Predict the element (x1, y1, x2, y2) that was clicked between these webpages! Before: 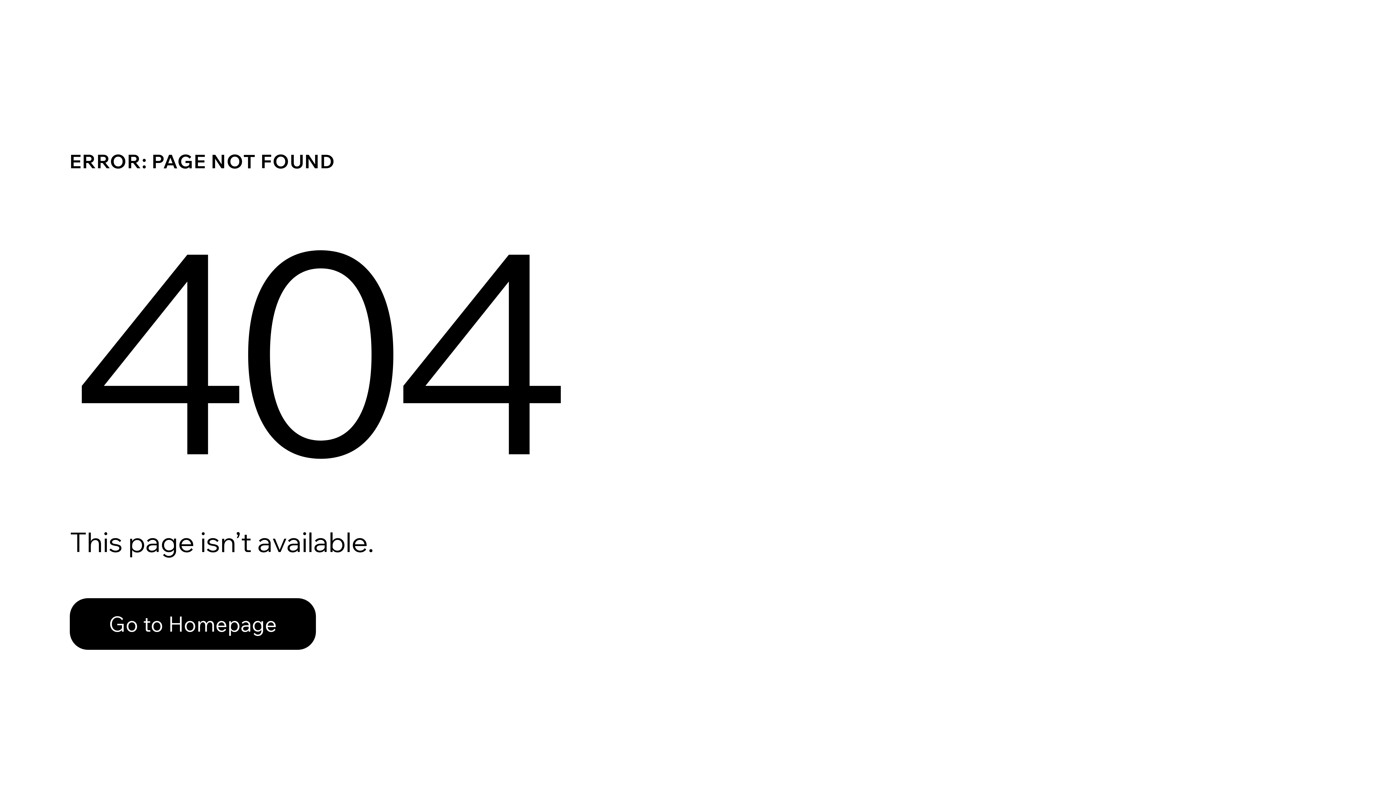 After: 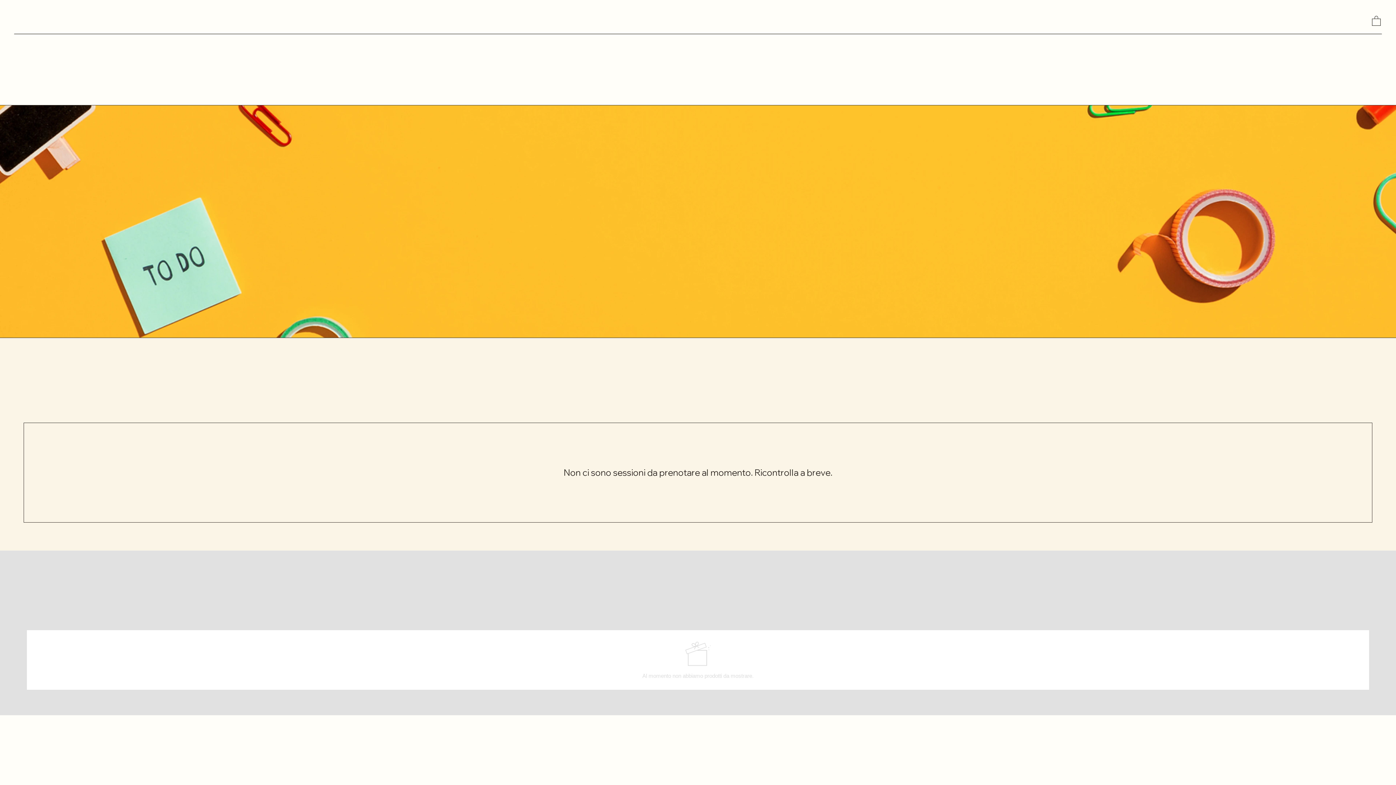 Action: bbox: (69, 598, 316, 650) label: Go to Homepage